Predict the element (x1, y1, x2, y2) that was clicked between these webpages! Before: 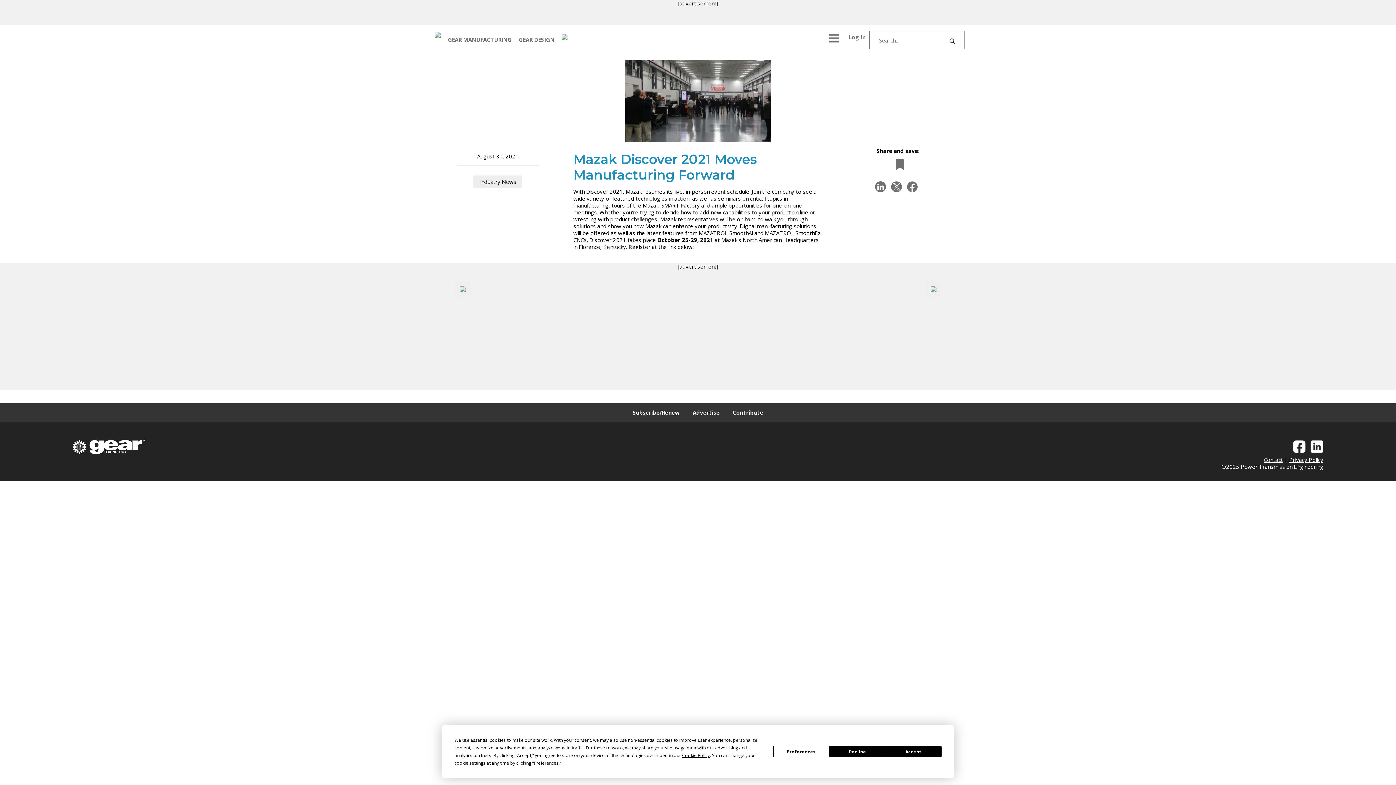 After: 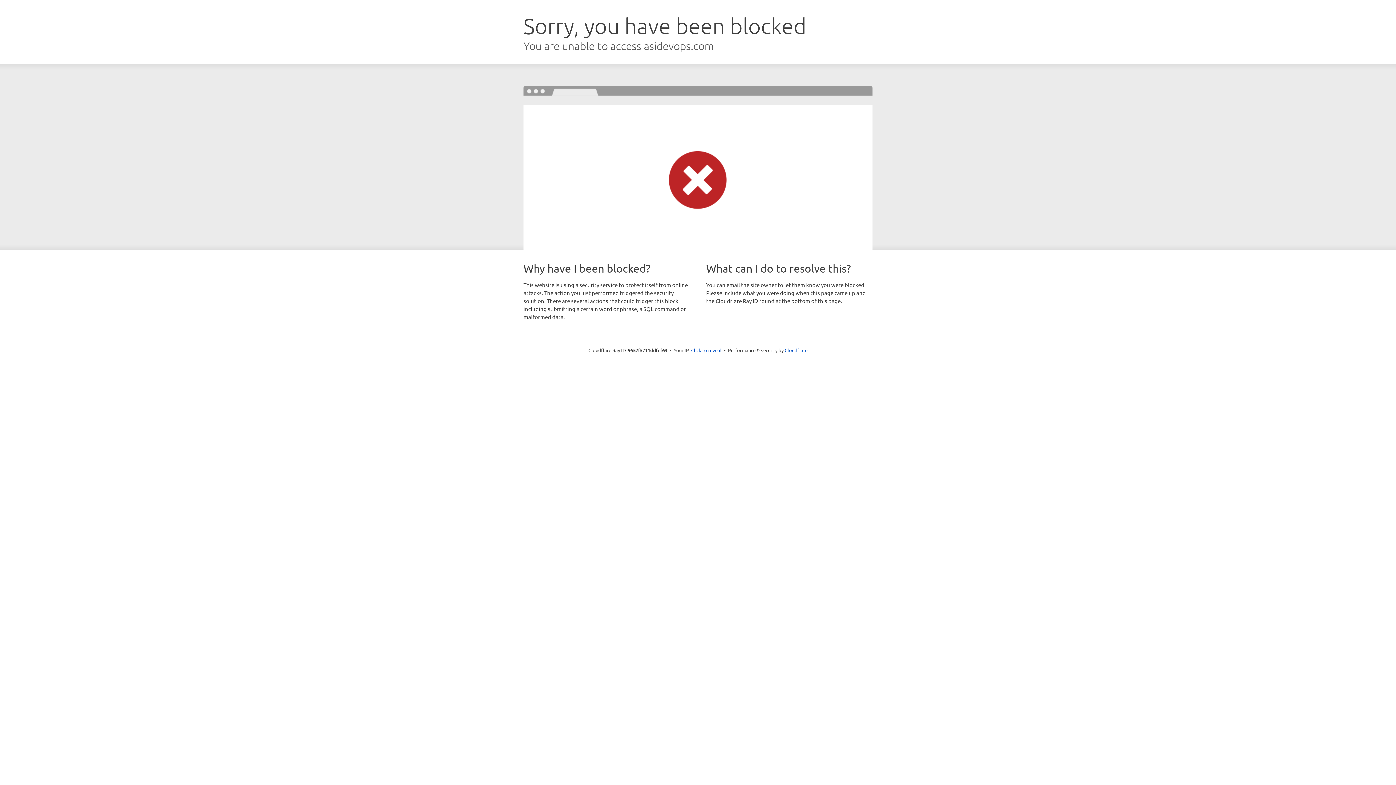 Action: bbox: (845, 28, 869, 46) label: Log In